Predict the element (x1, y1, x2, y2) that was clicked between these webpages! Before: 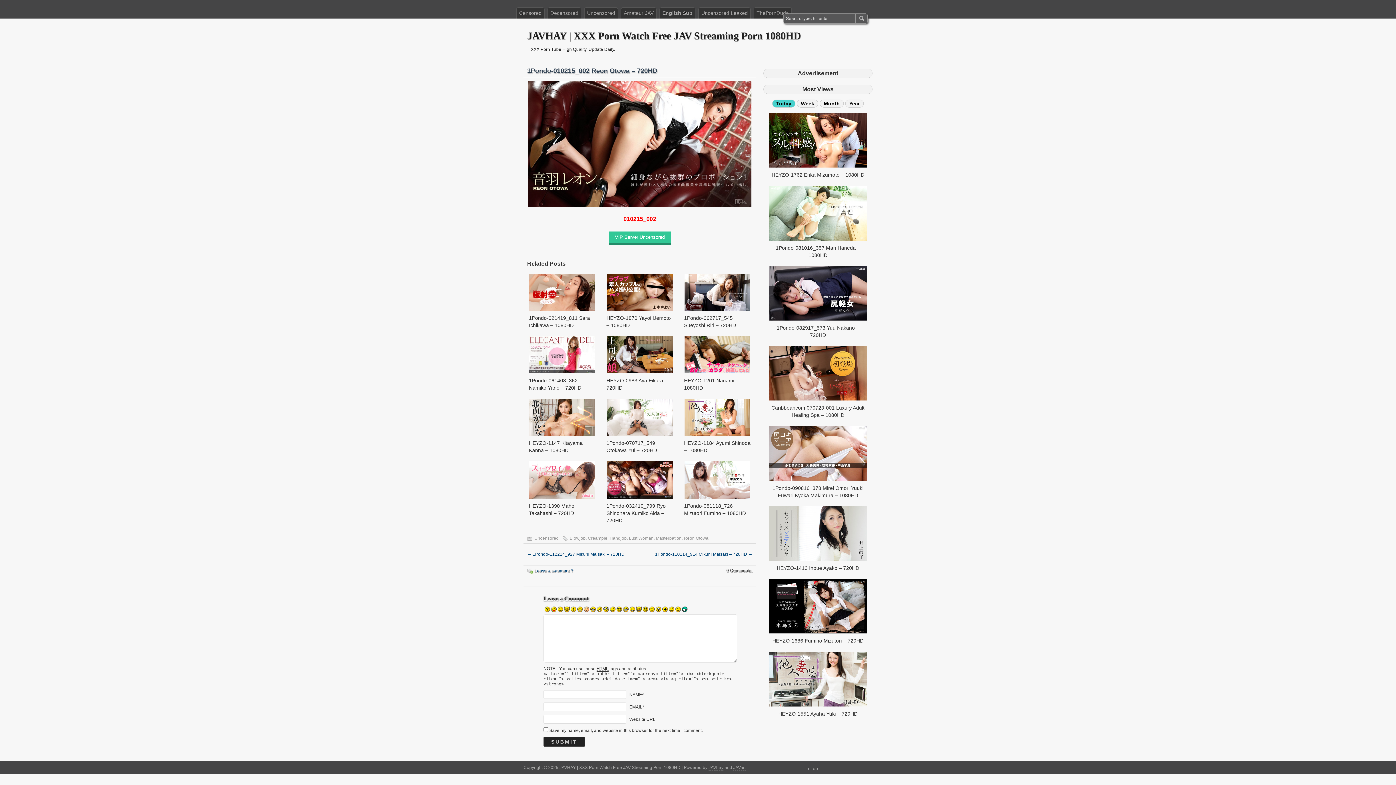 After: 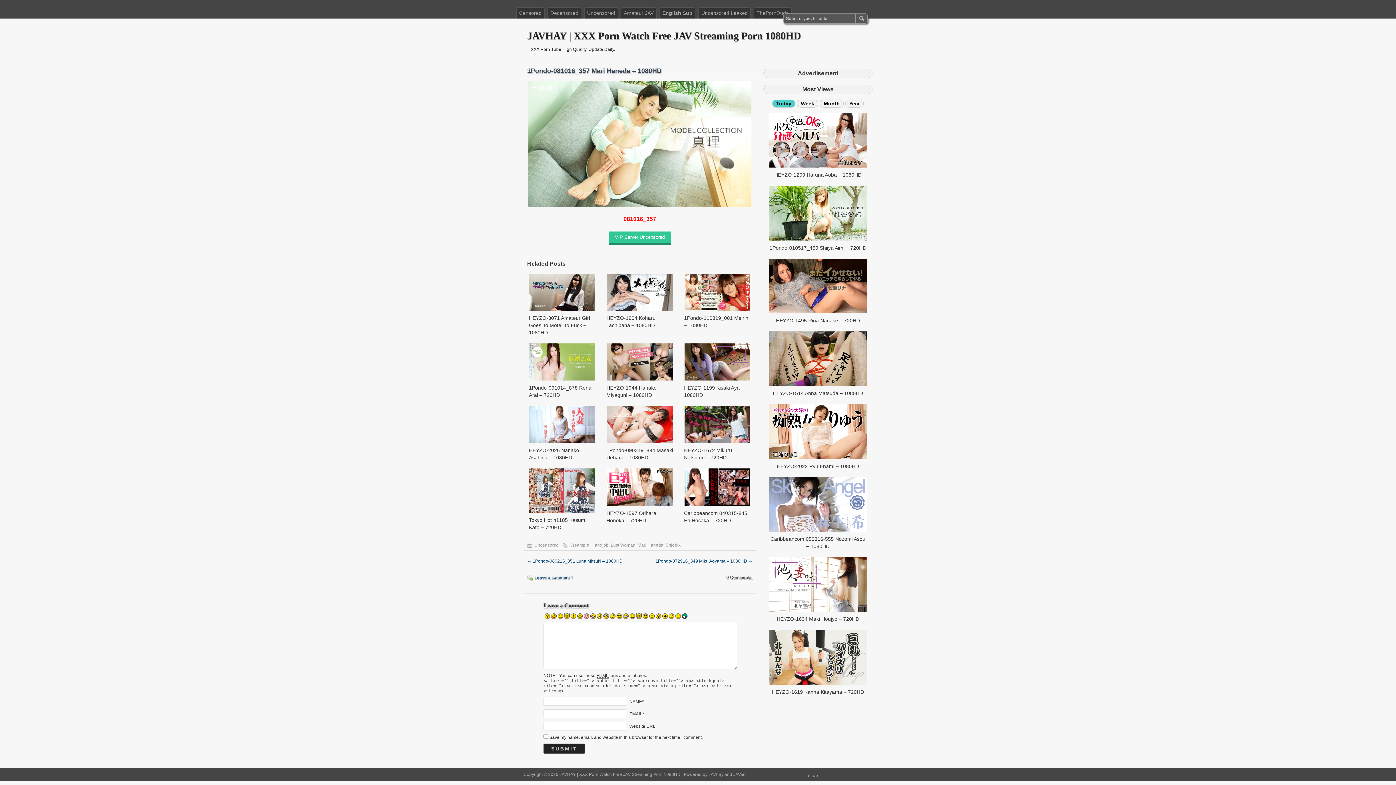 Action: bbox: (769, 185, 867, 240)